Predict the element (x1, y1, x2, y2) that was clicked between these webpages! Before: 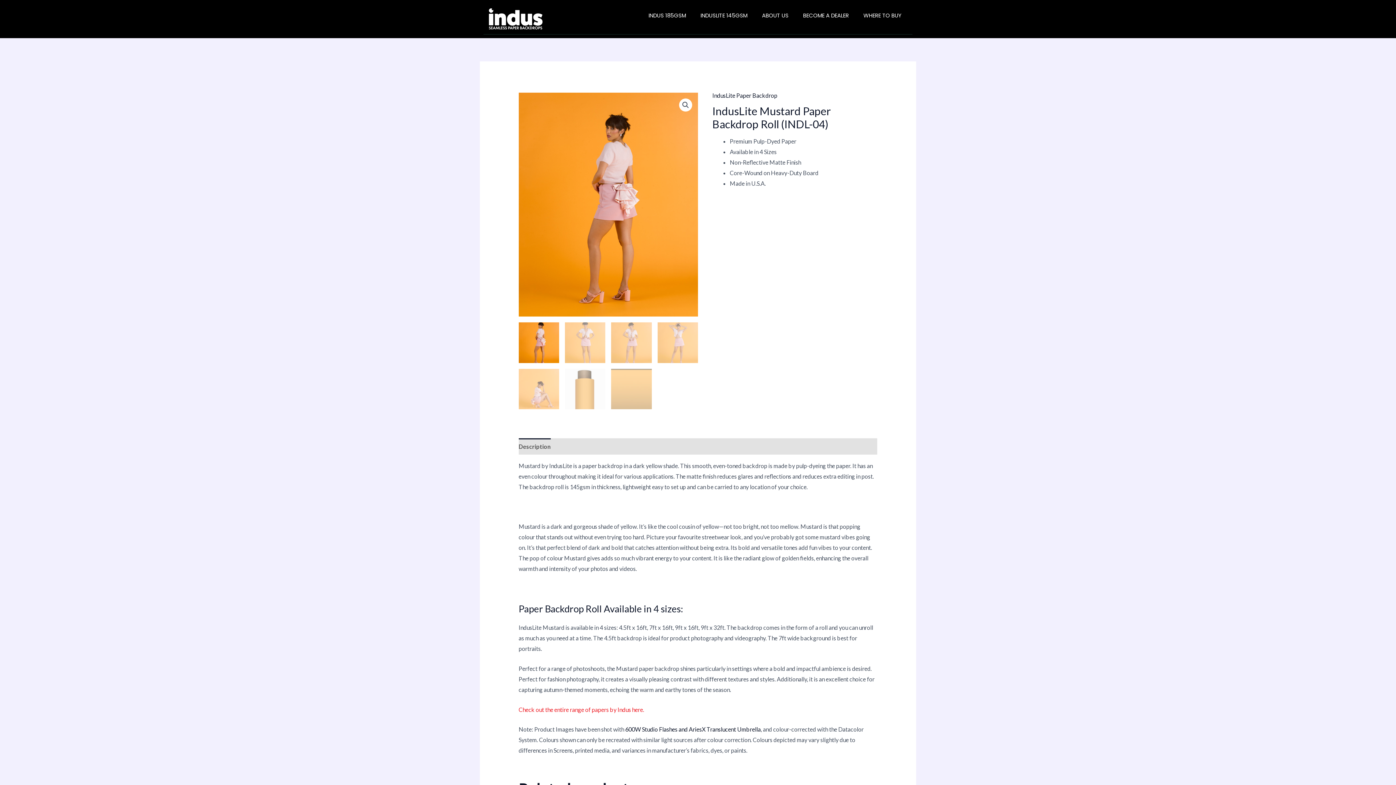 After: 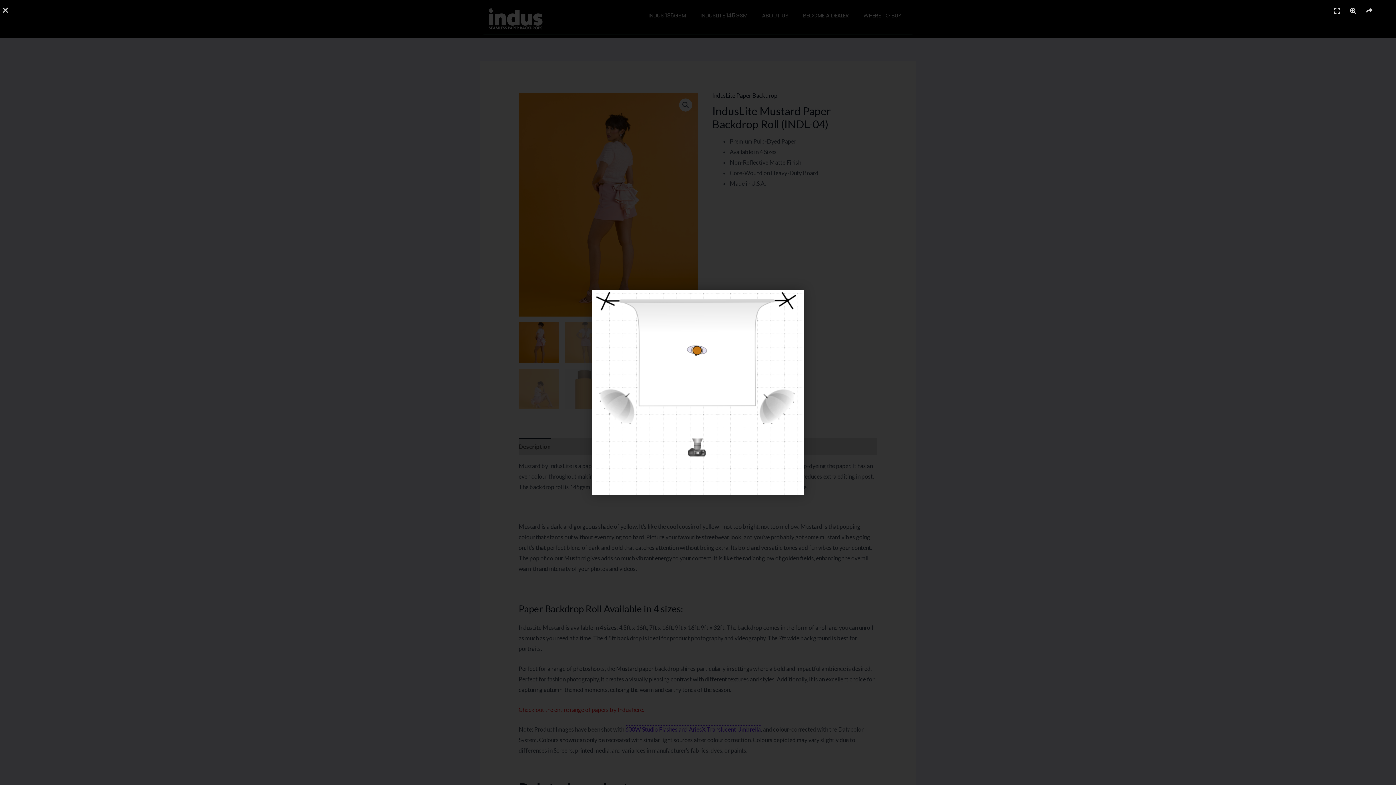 Action: bbox: (625, 726, 760, 733) label: 600W Studio Flashes and AriesX Translucent Umbrella